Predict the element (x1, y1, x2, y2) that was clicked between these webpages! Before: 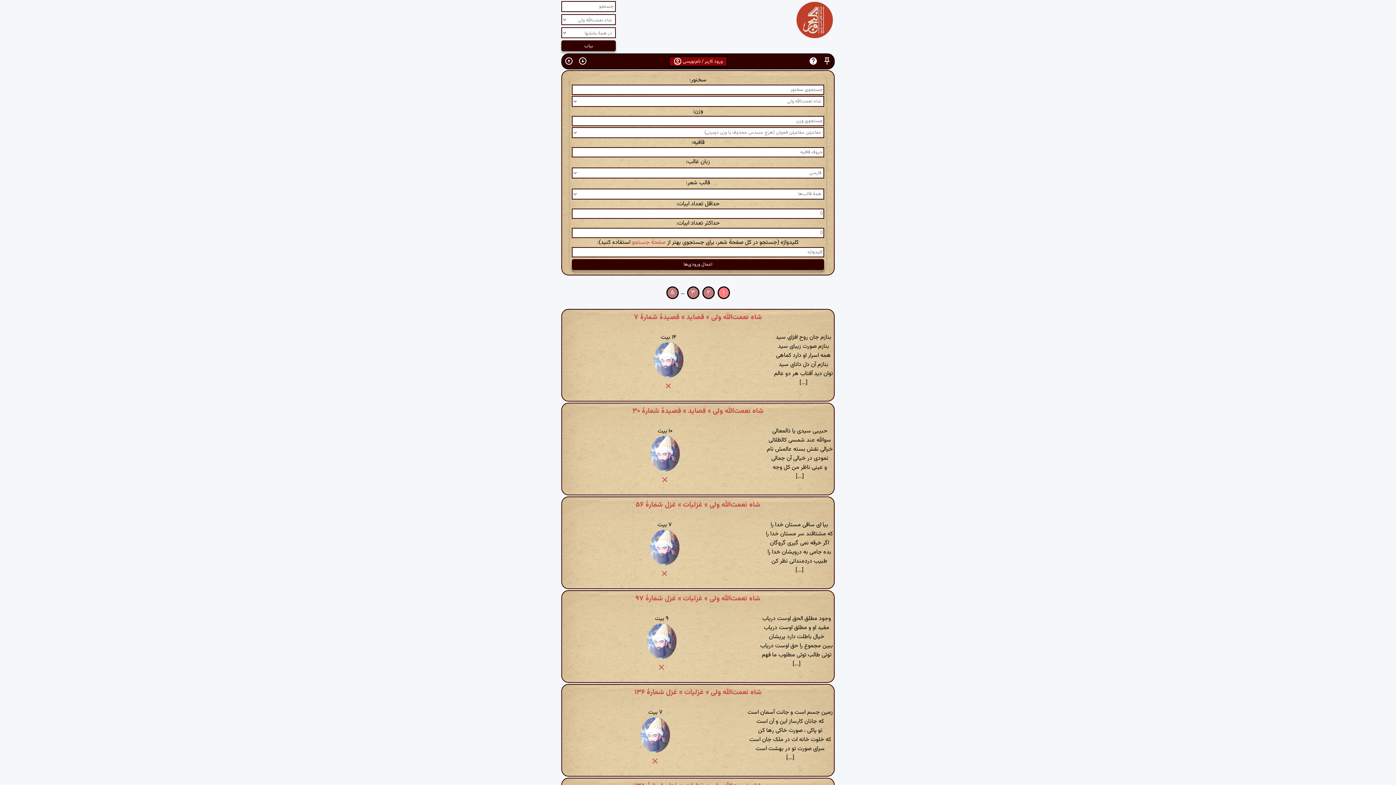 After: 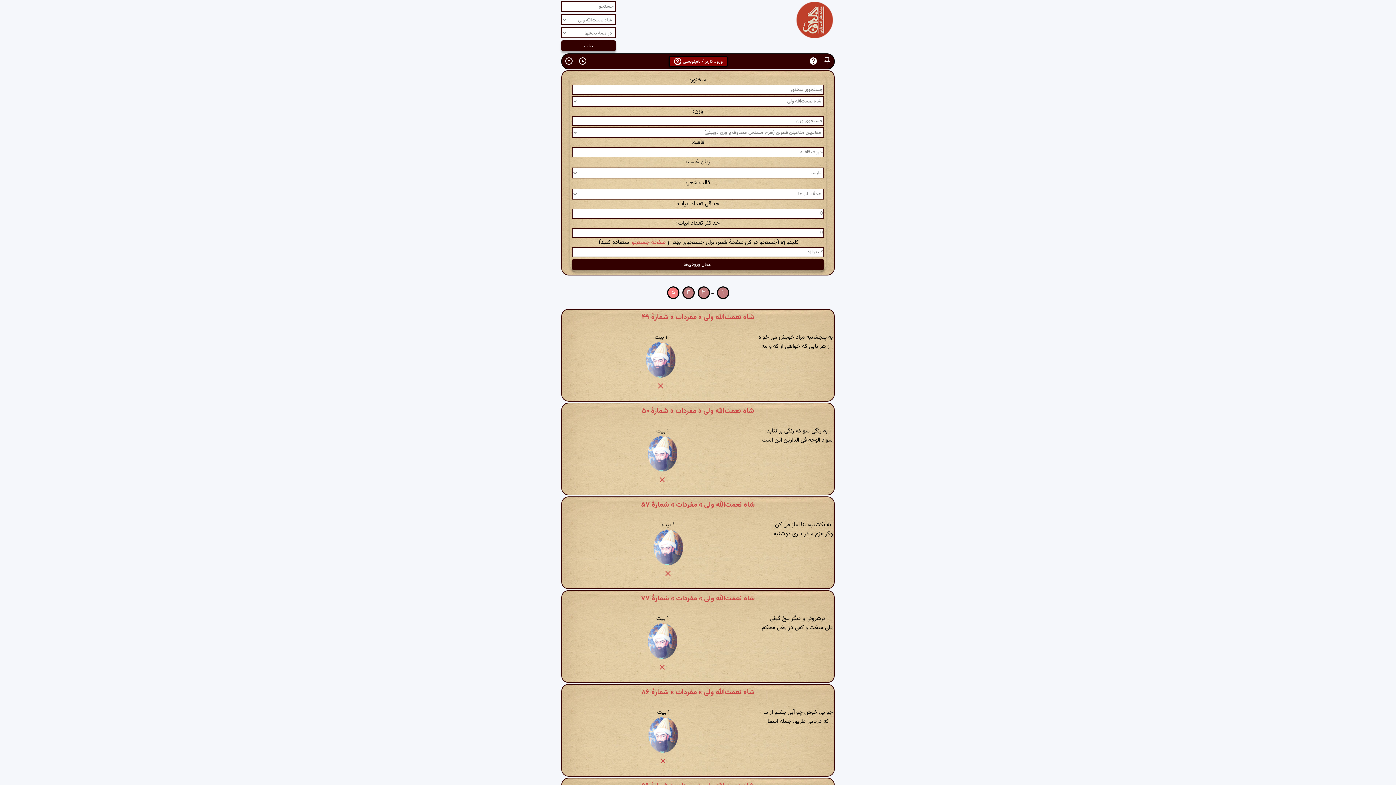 Action: label: ۵ bbox: (665, 288, 679, 297)